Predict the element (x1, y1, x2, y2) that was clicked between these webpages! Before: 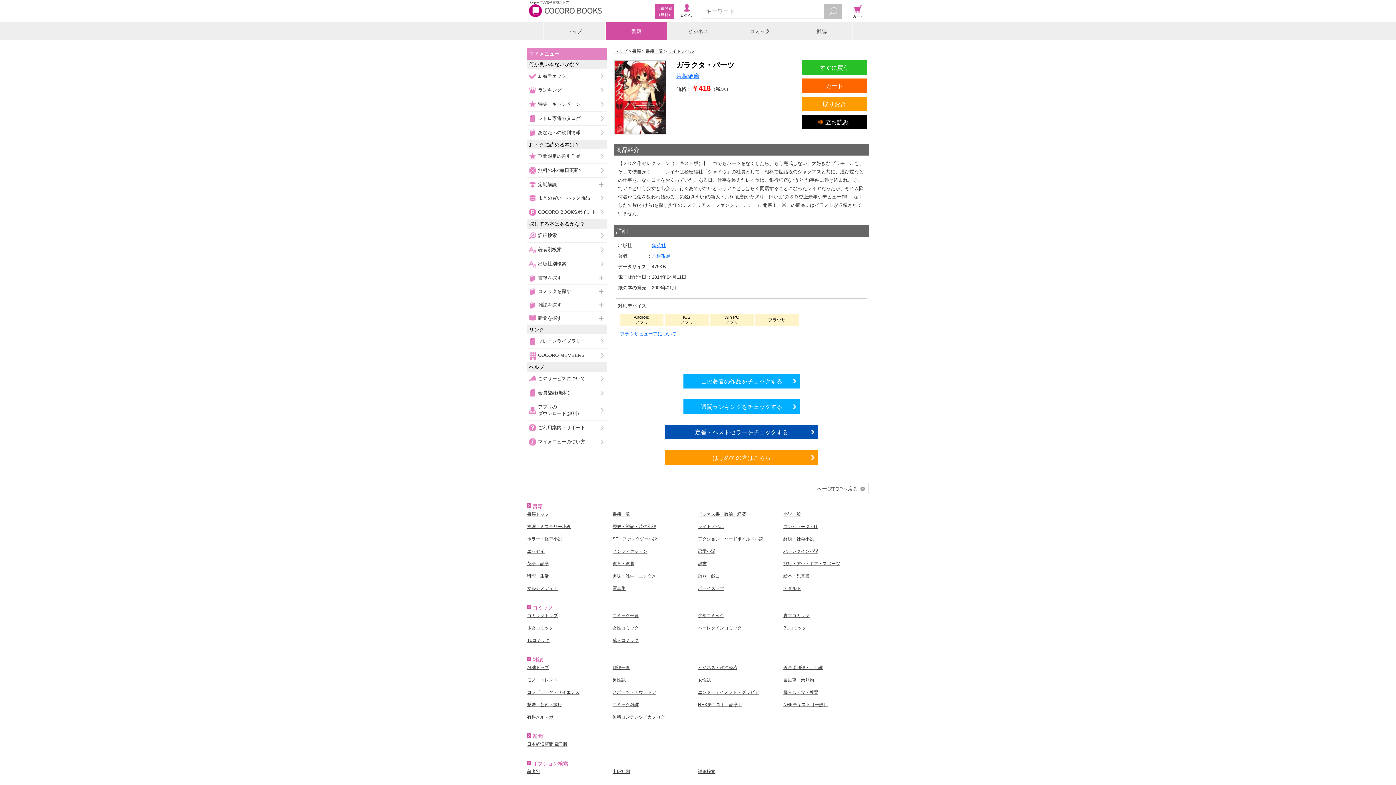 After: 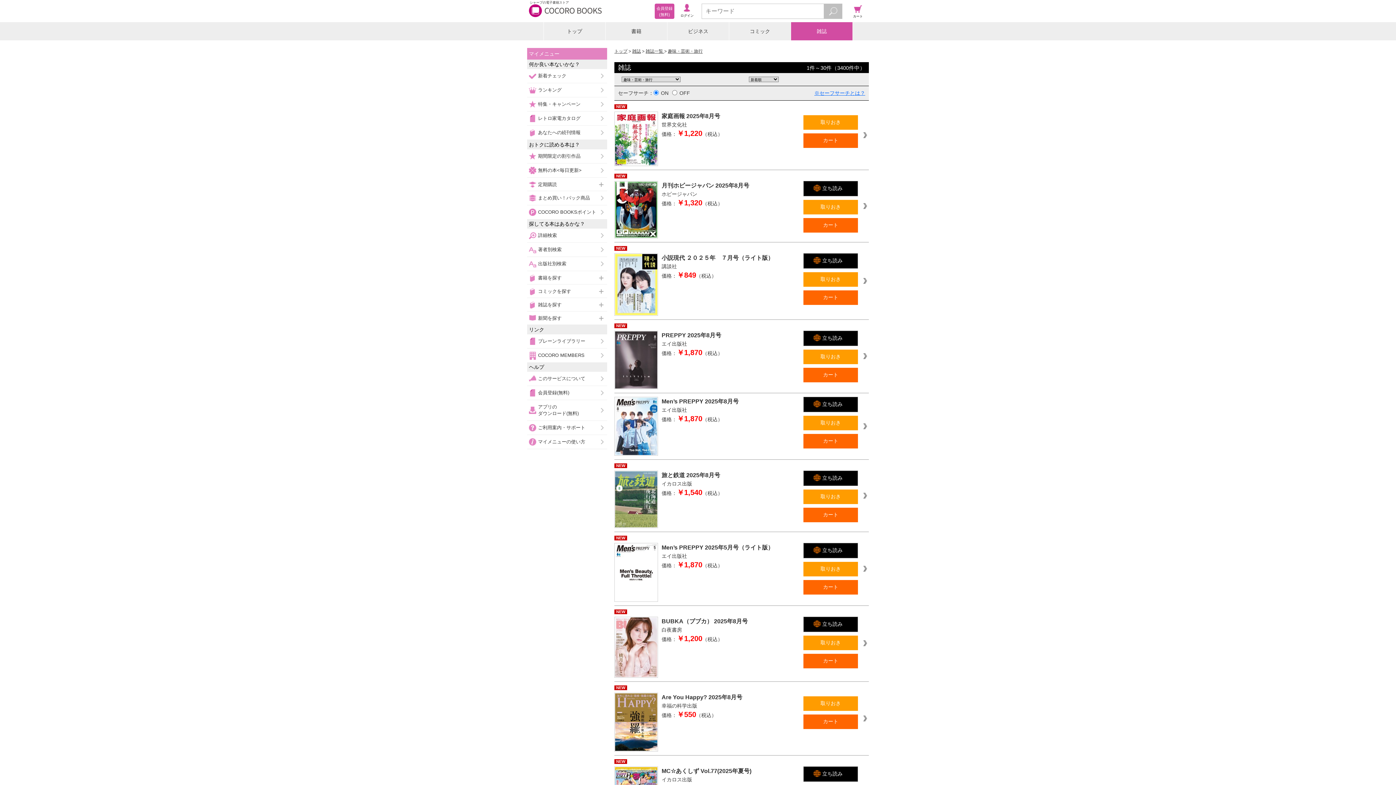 Action: bbox: (527, 702, 562, 707) label: 趣味・芸術・旅行